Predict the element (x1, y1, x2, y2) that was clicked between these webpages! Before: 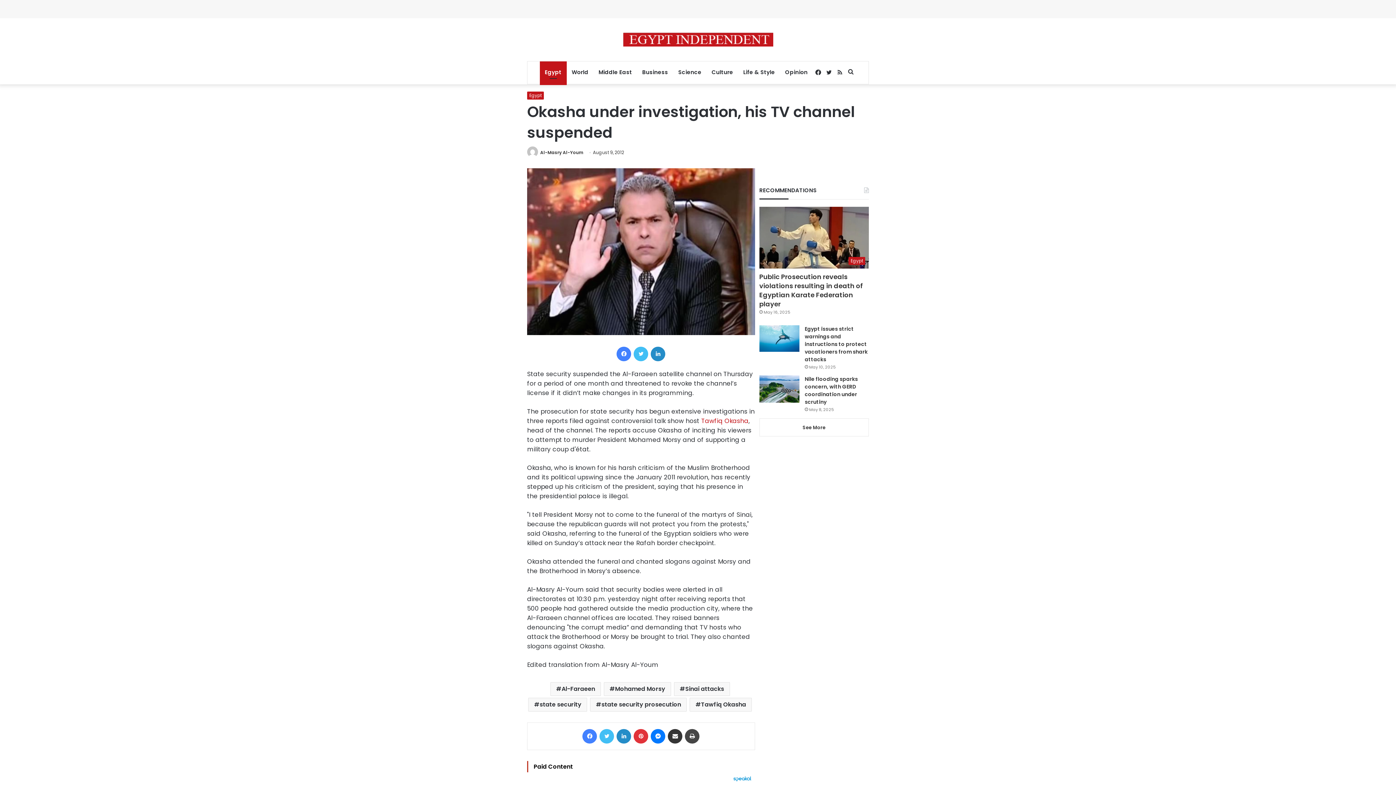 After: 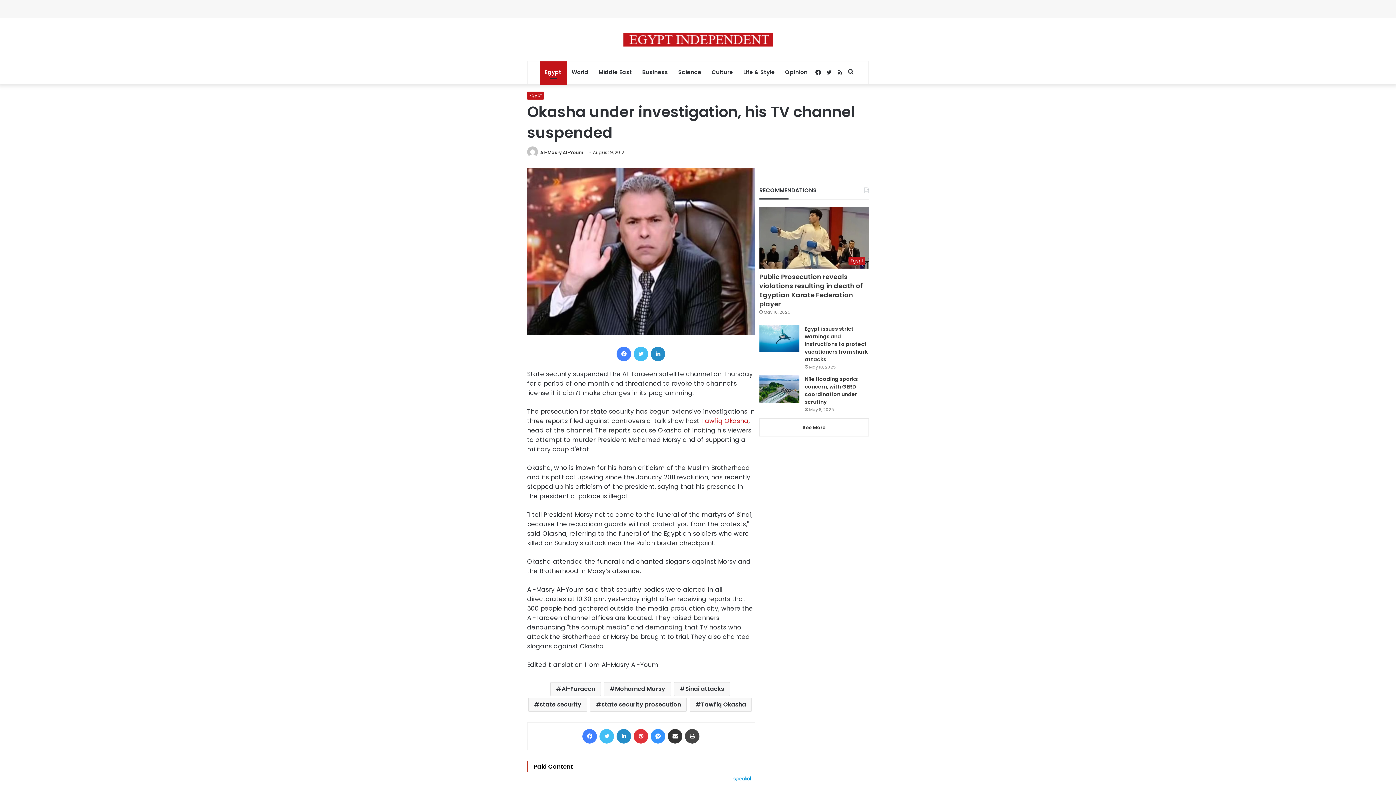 Action: label: Messenger bbox: (651, 729, 665, 743)